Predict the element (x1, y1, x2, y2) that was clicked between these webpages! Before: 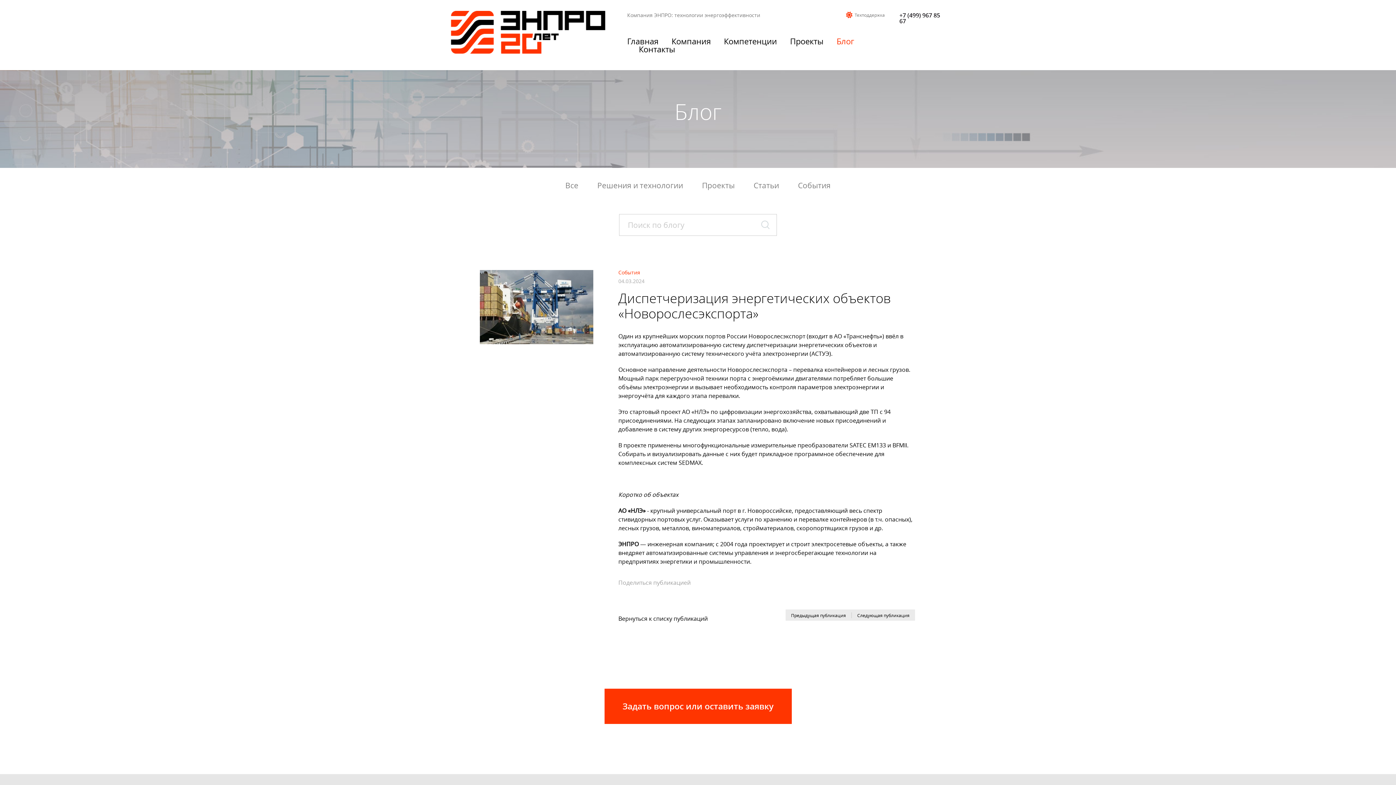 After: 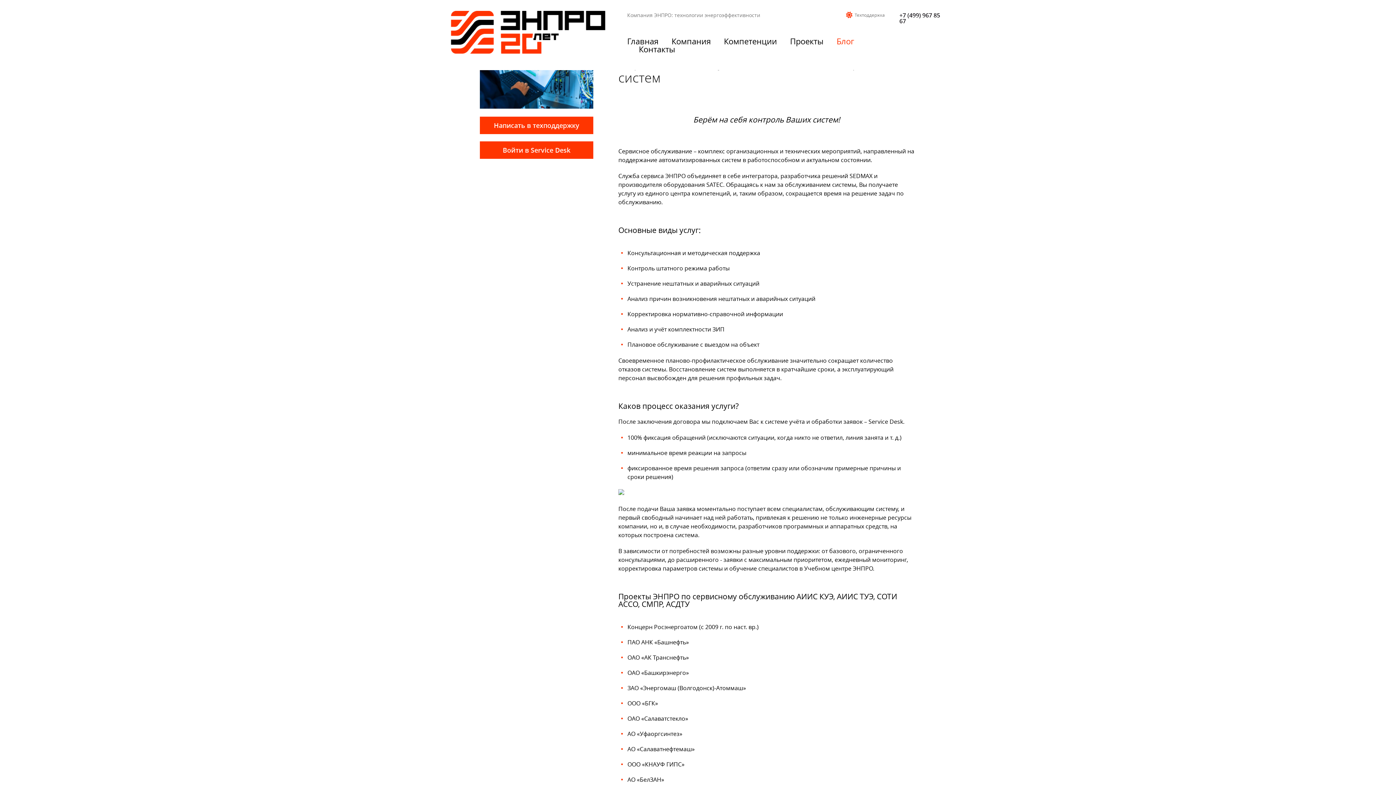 Action: bbox: (854, 12, 885, 17) label: Техподдержка